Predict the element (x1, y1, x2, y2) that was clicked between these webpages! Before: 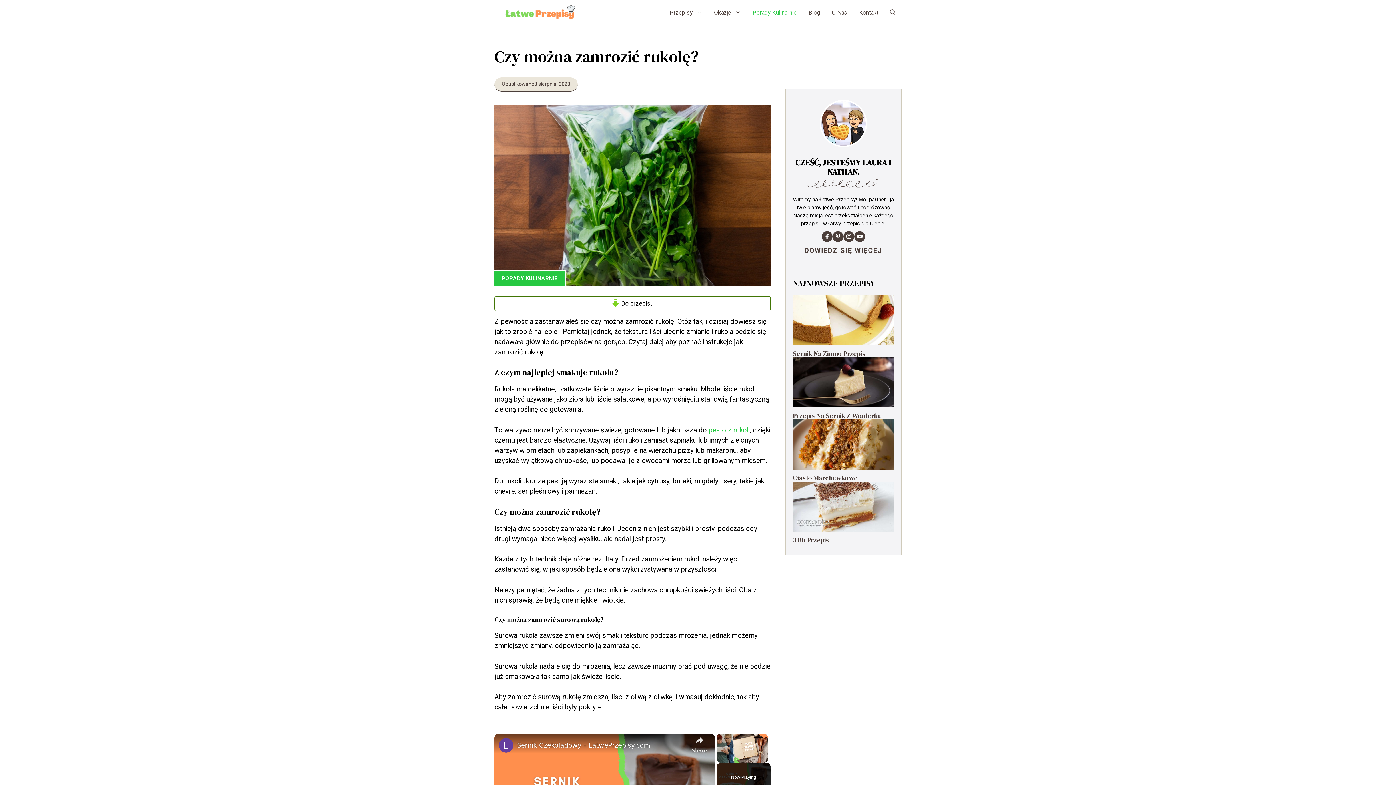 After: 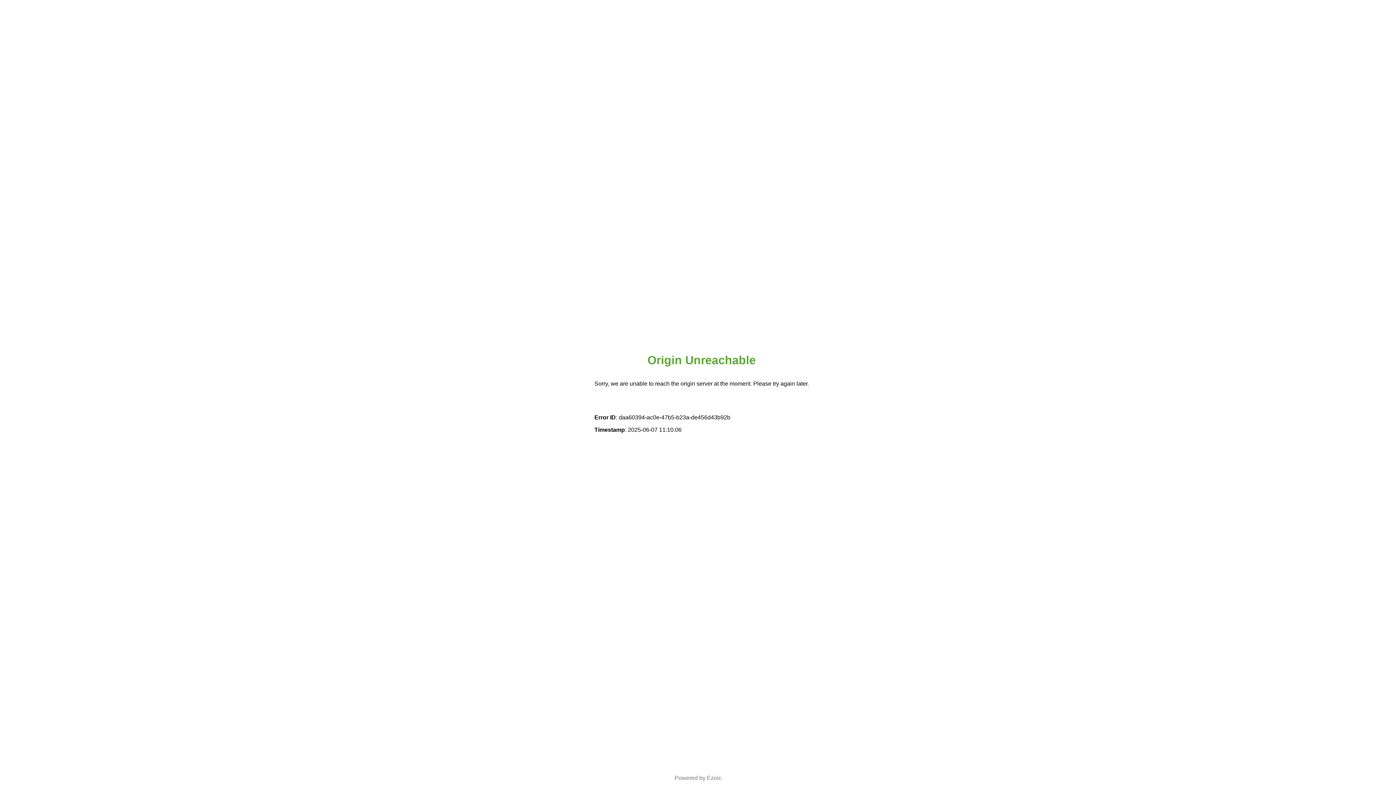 Action: bbox: (708, 426, 749, 434) label: pesto z rukoli